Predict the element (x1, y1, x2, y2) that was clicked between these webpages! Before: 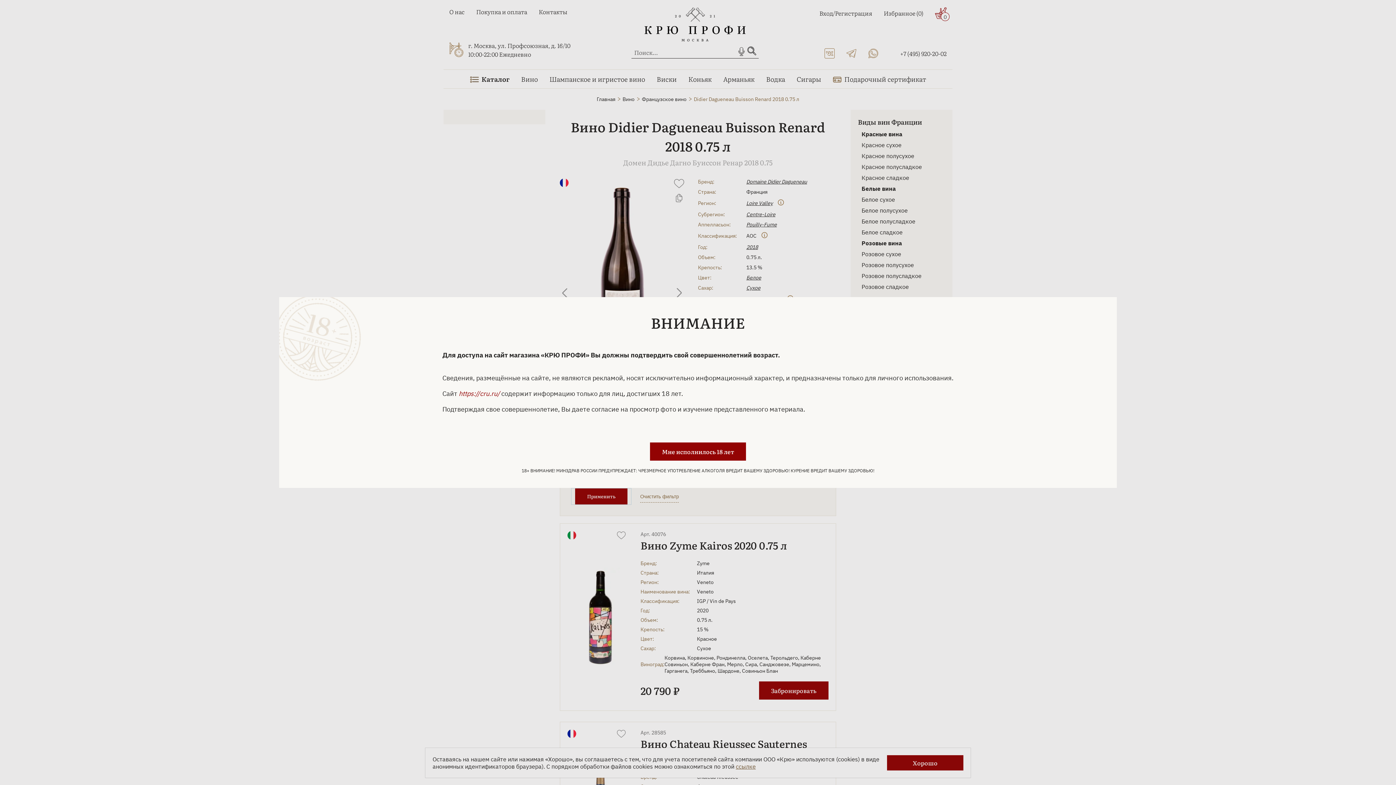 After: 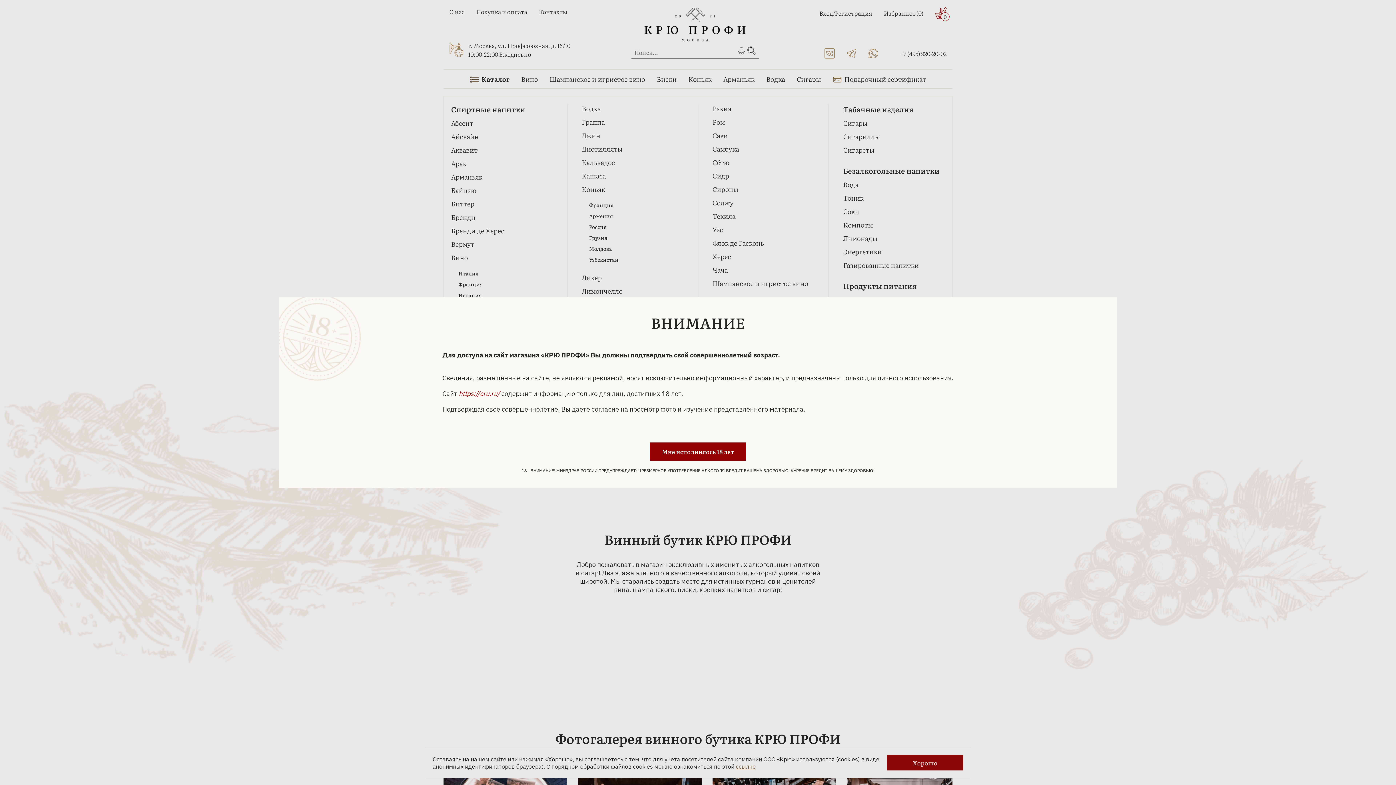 Action: bbox: (458, 389, 500, 398) label: https://cru.ru/